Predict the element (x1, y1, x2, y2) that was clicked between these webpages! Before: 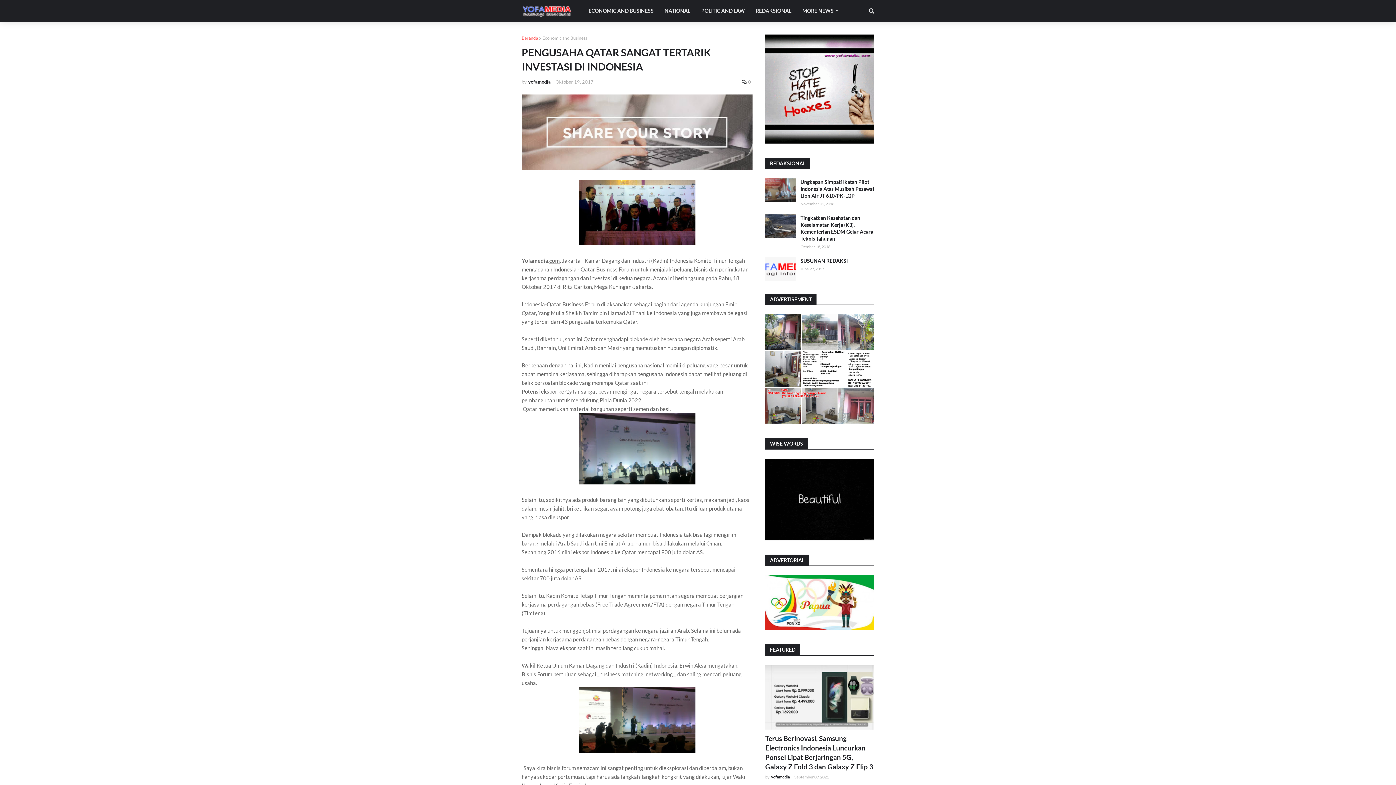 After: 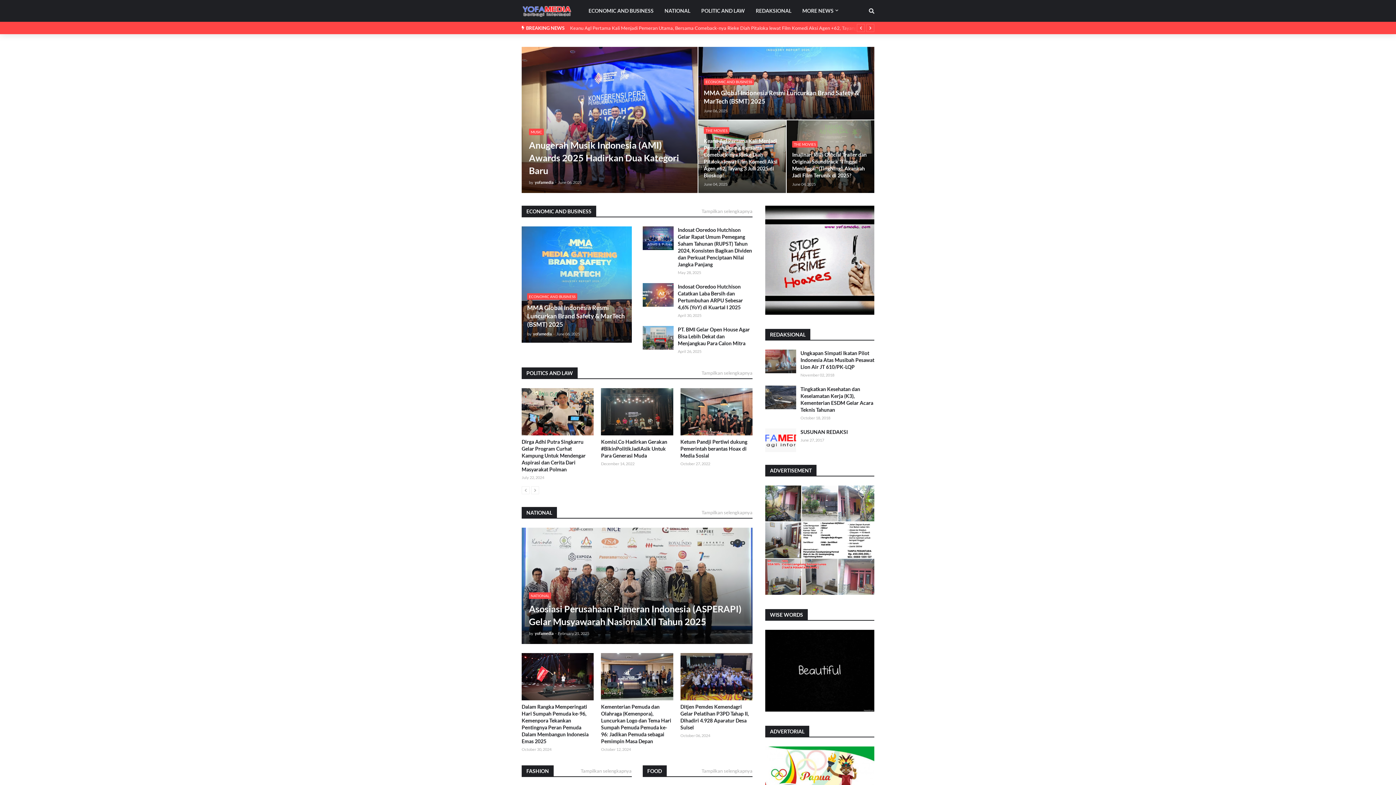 Action: label: Beranda bbox: (521, 34, 538, 41)